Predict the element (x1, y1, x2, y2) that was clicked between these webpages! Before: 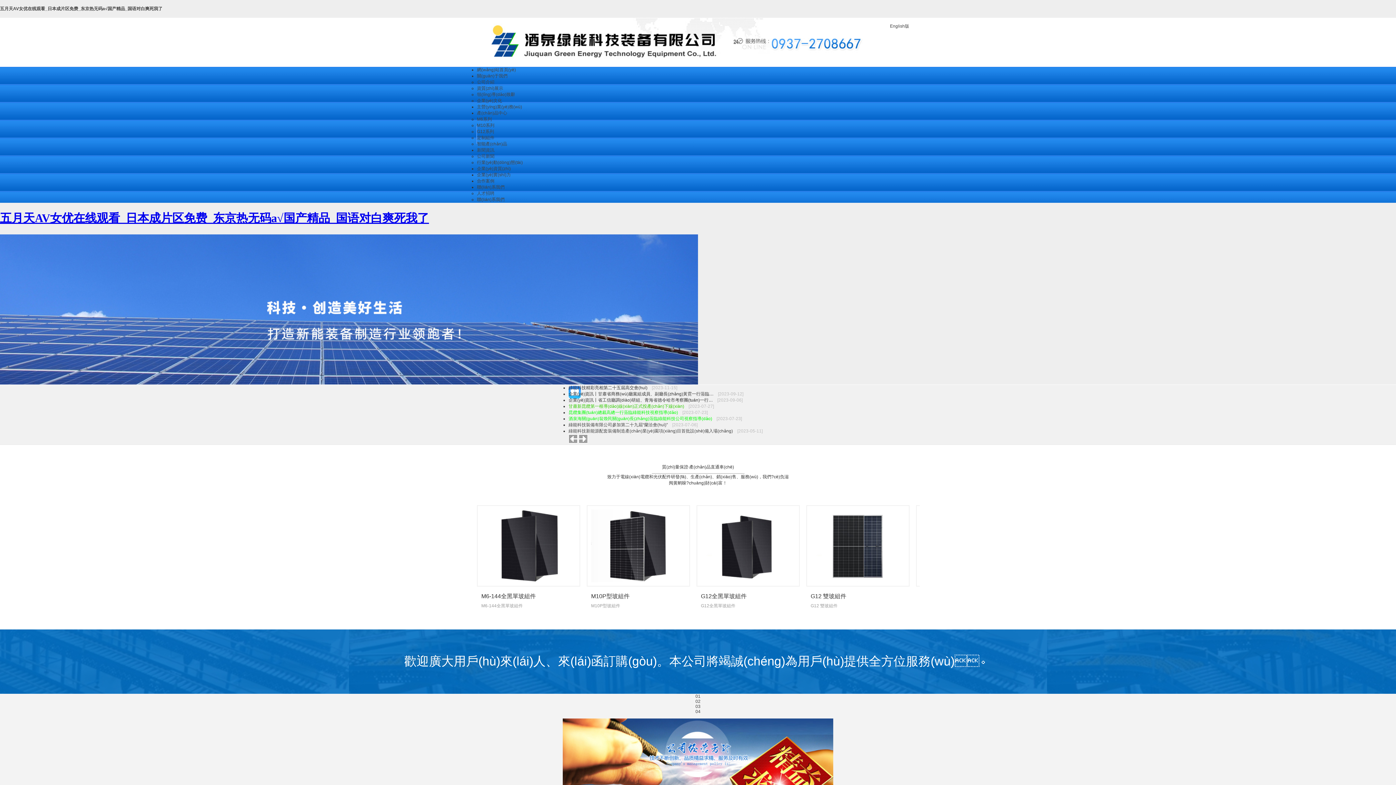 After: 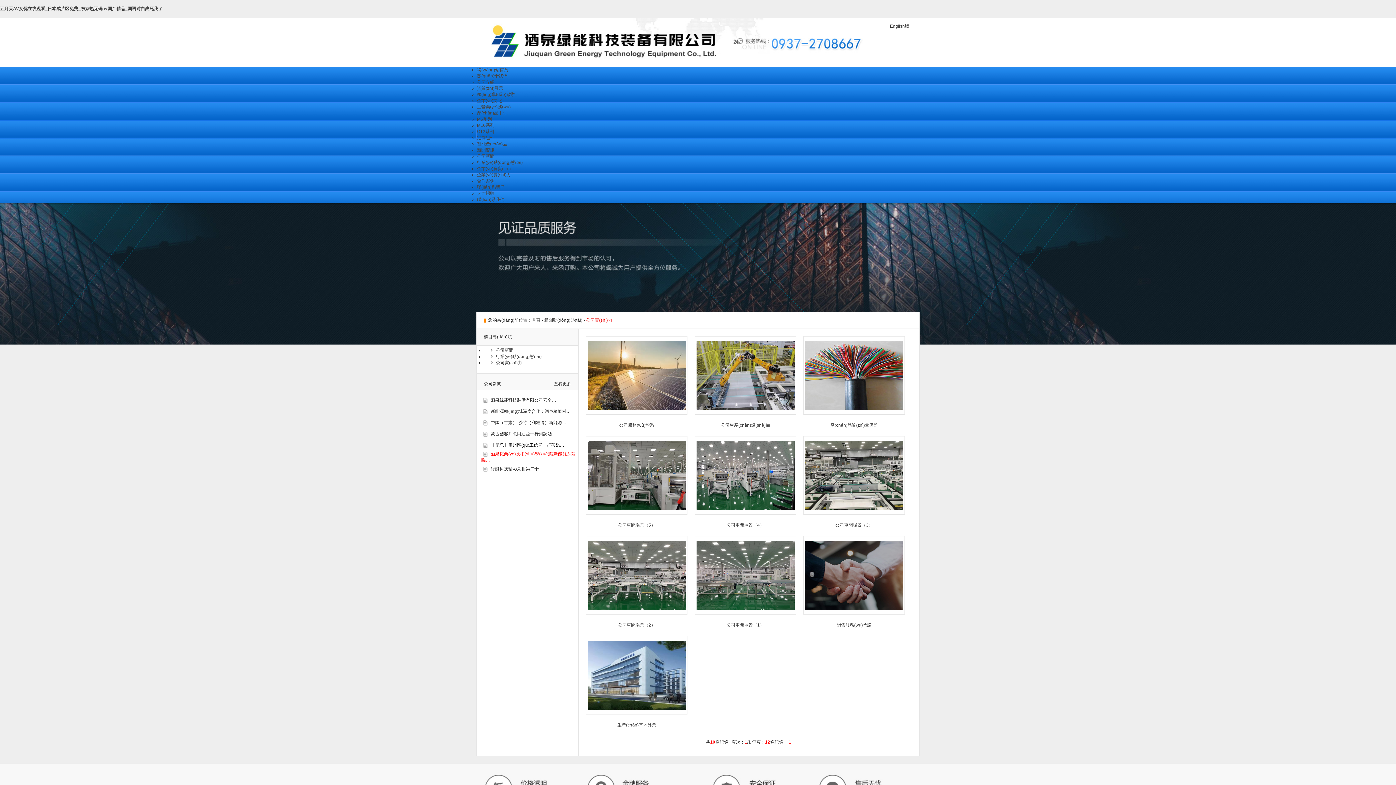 Action: bbox: (477, 172, 510, 177) label: 企業(yè)實(shí)力